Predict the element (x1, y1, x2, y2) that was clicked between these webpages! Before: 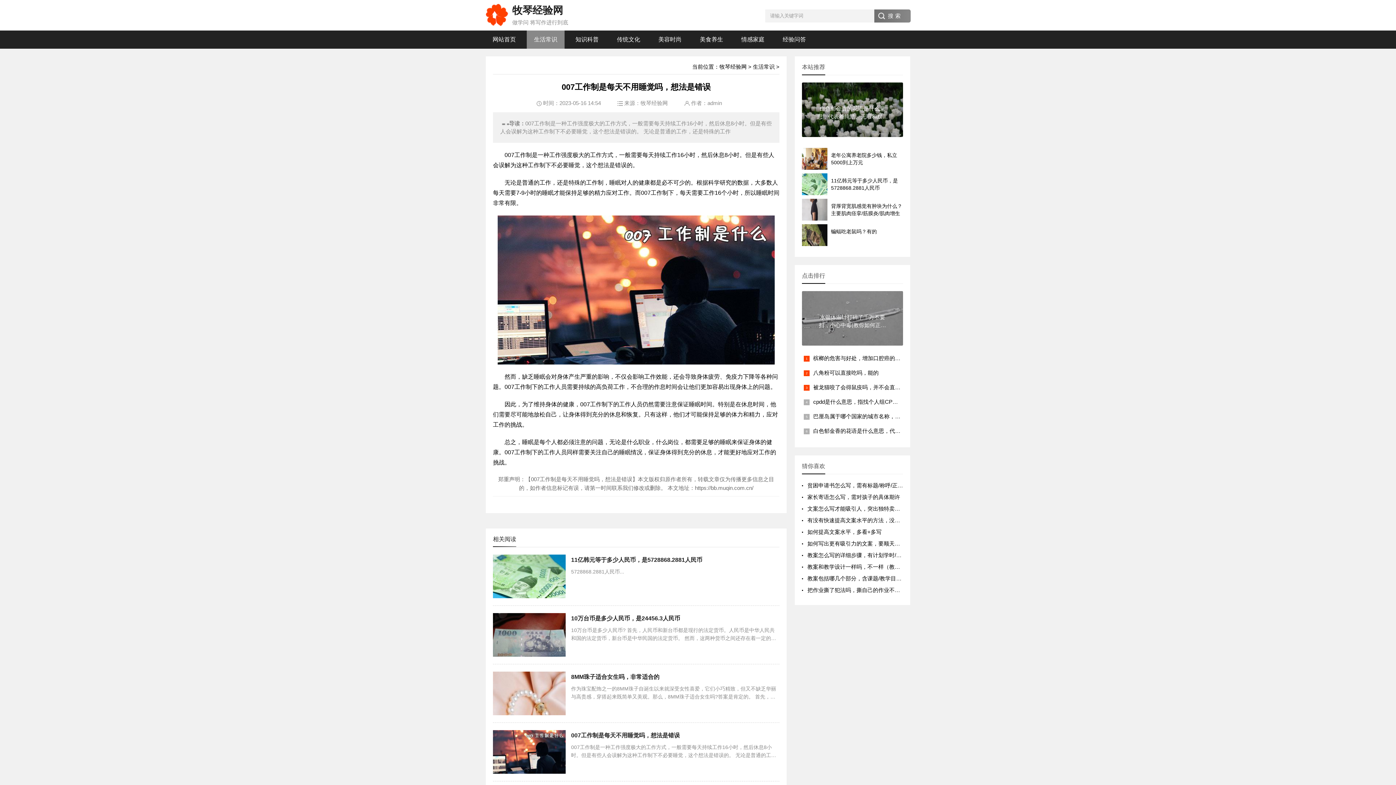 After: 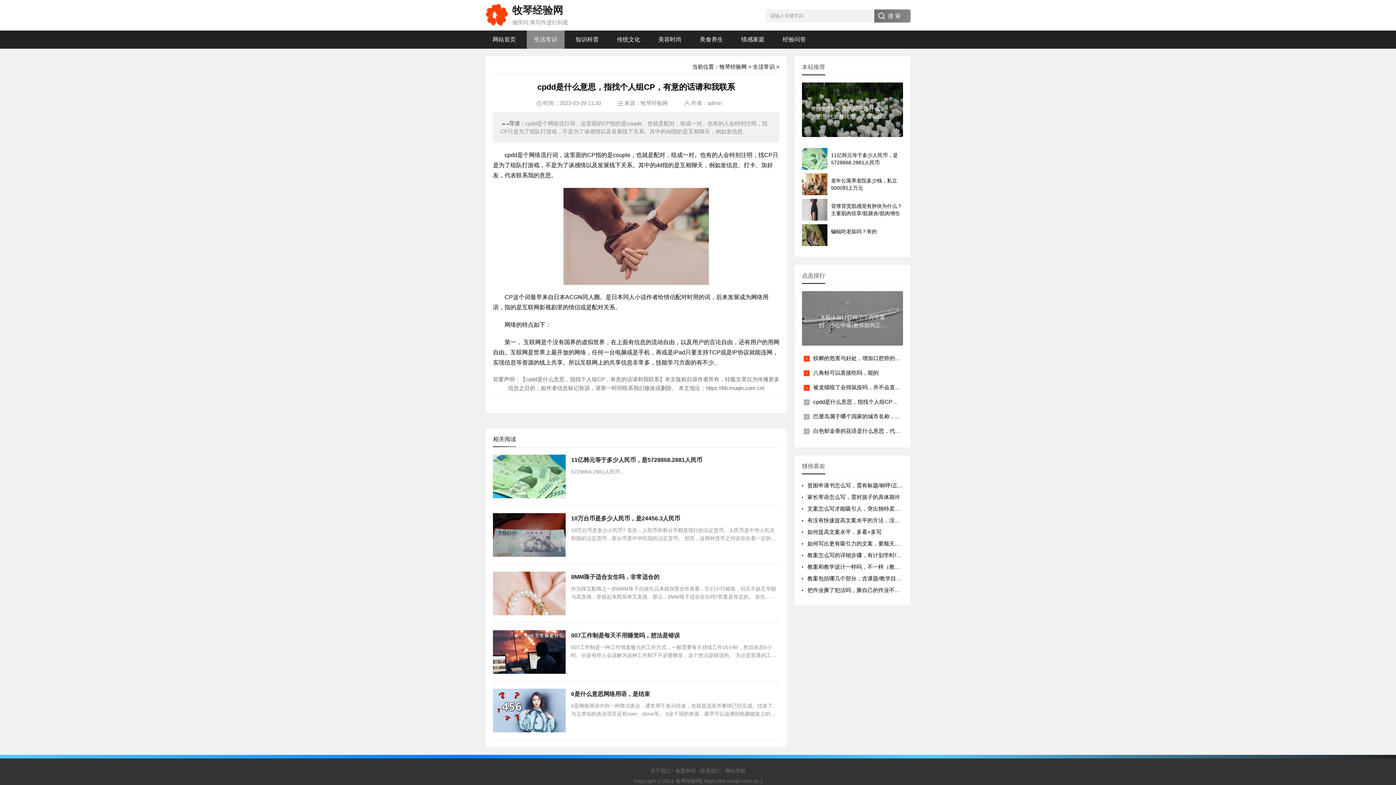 Action: label: cpdd是什么意思，指找个人组CP，有意的话请和我联系 bbox: (813, 398, 947, 405)